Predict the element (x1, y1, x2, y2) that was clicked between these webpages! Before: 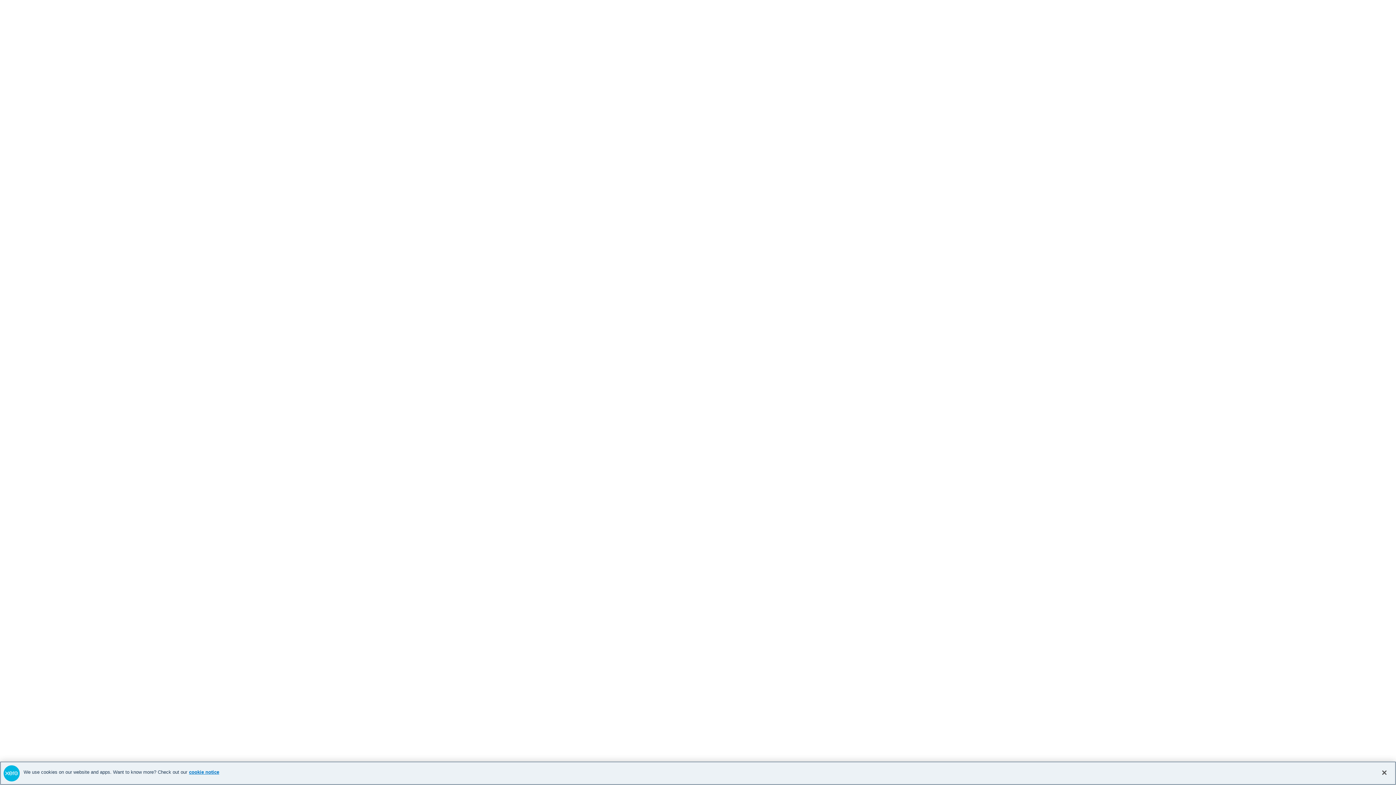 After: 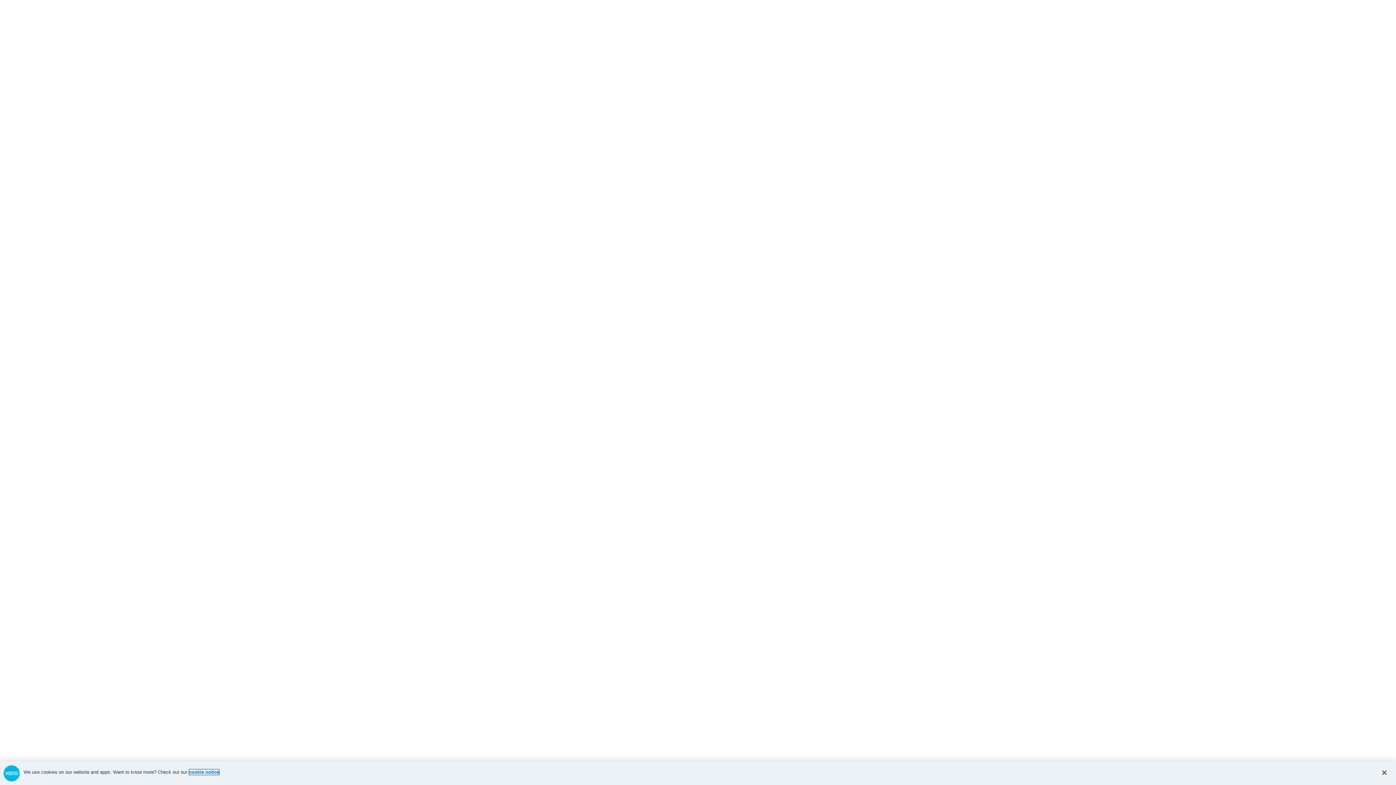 Action: label: cookie notice, opens in a new tab bbox: (189, 769, 219, 775)